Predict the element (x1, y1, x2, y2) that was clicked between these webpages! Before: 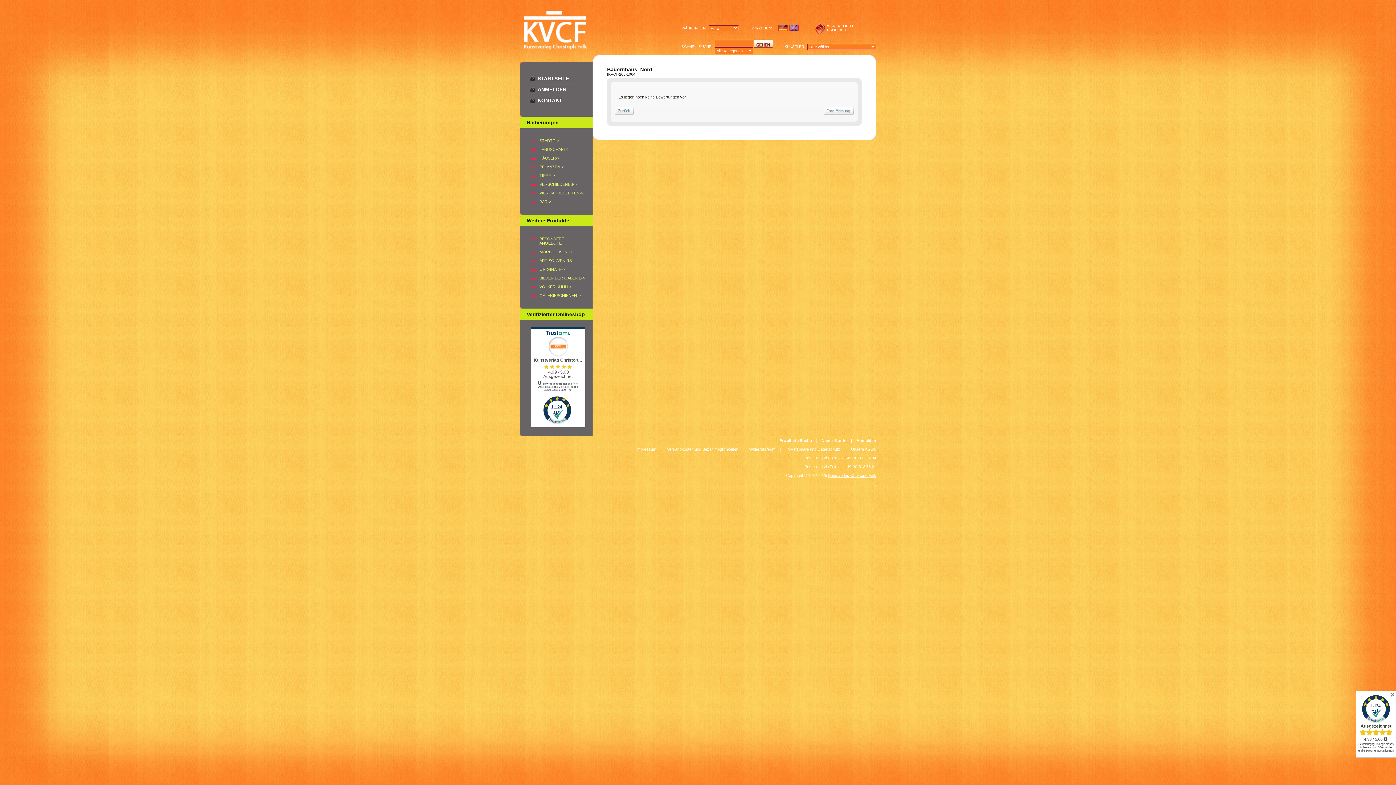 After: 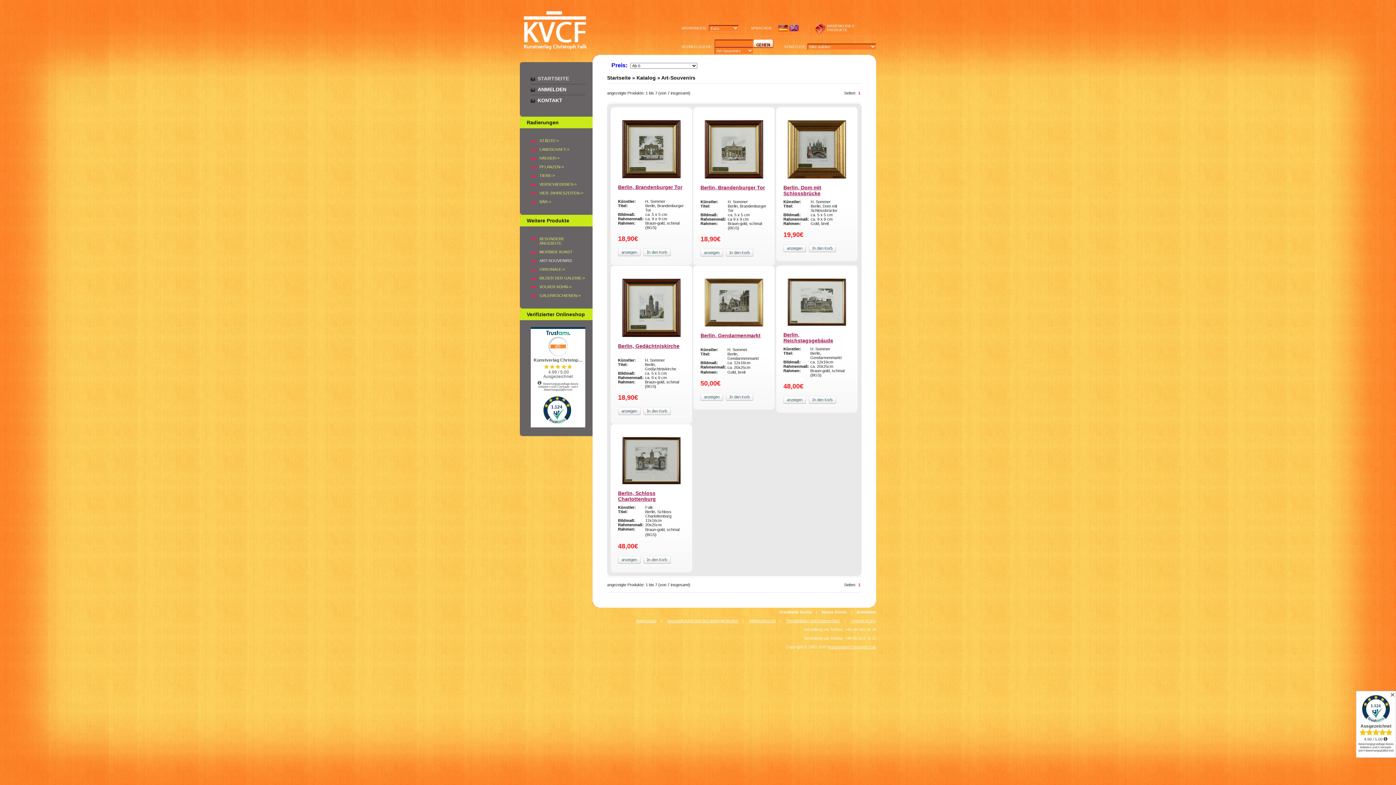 Action: label: ART-SOUVENIRS bbox: (530, 256, 585, 265)